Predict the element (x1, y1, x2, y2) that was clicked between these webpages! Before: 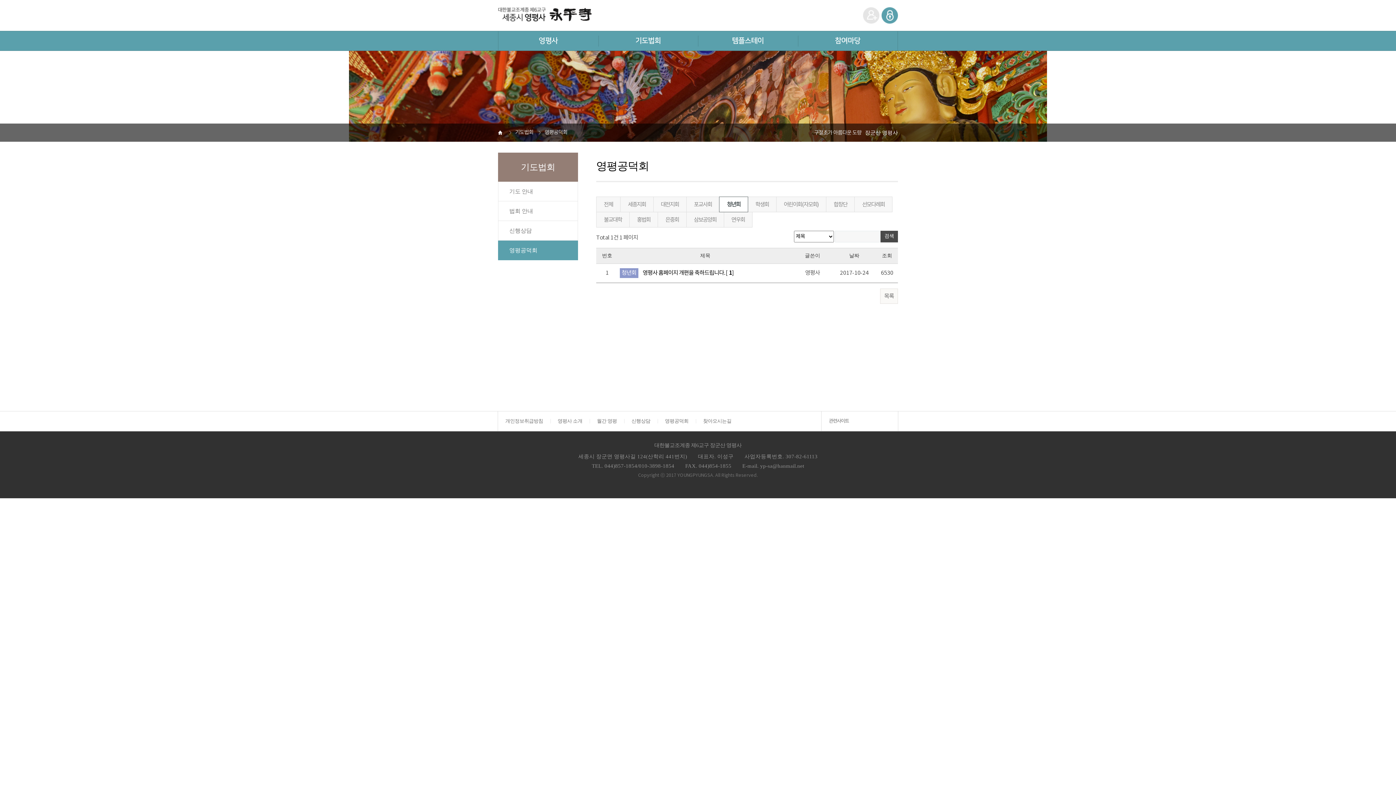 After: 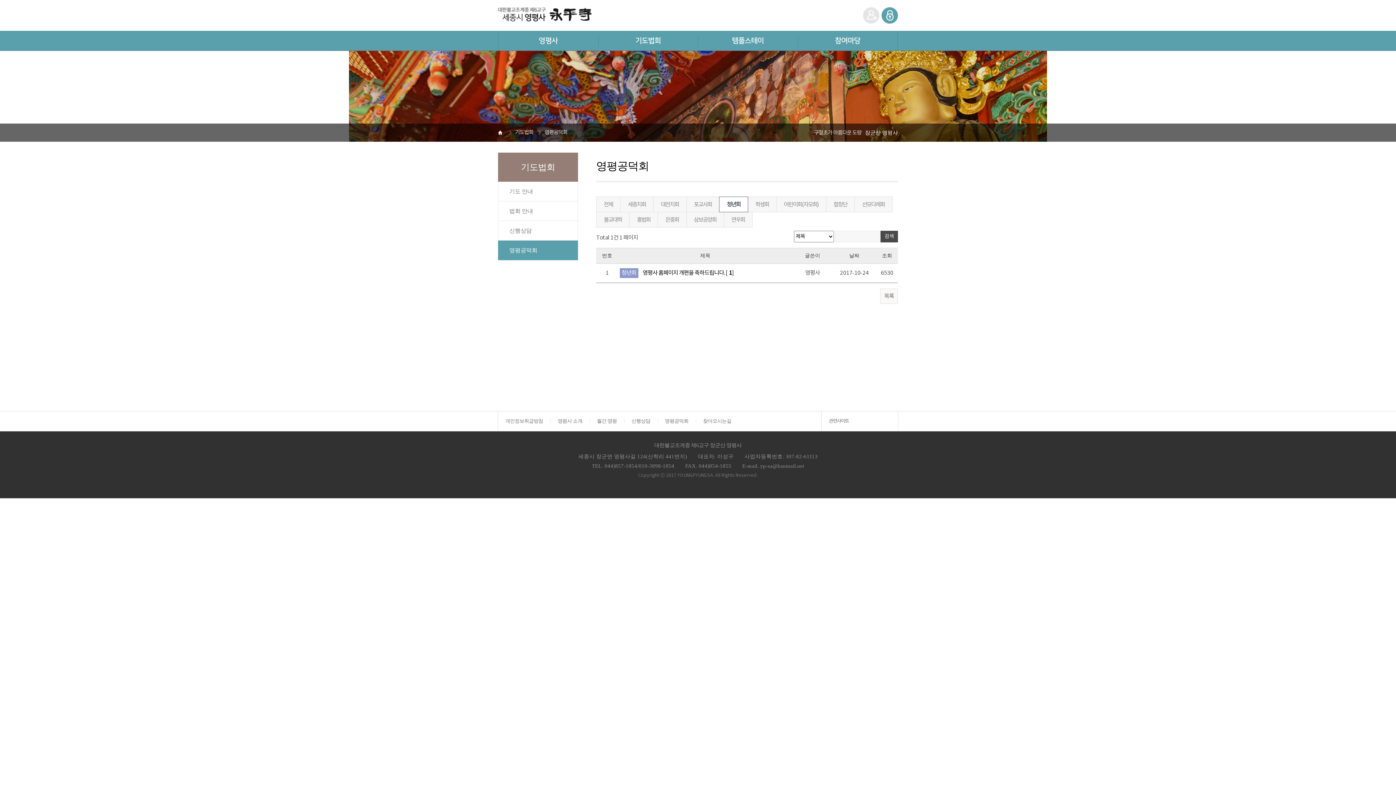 Action: bbox: (509, 129, 538, 135) label: 기도법회